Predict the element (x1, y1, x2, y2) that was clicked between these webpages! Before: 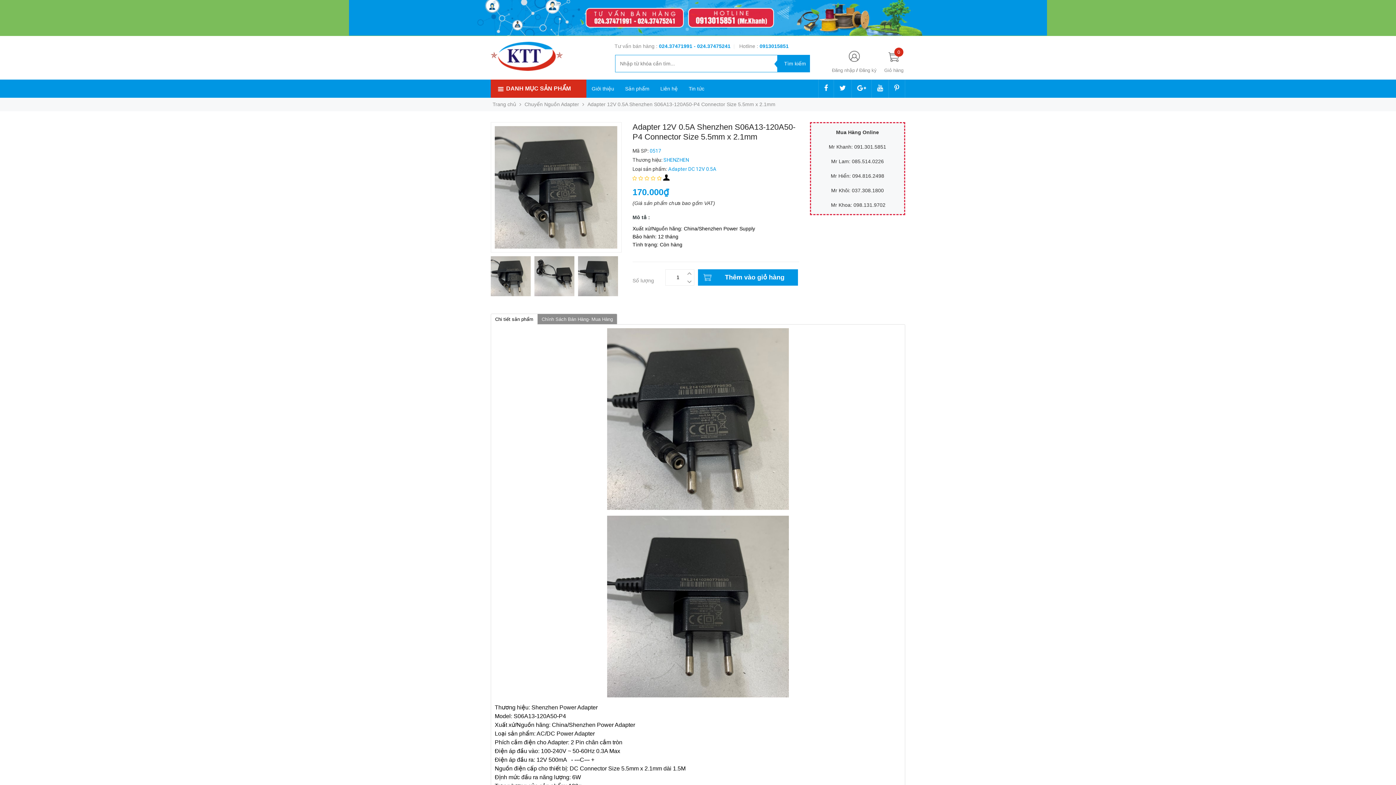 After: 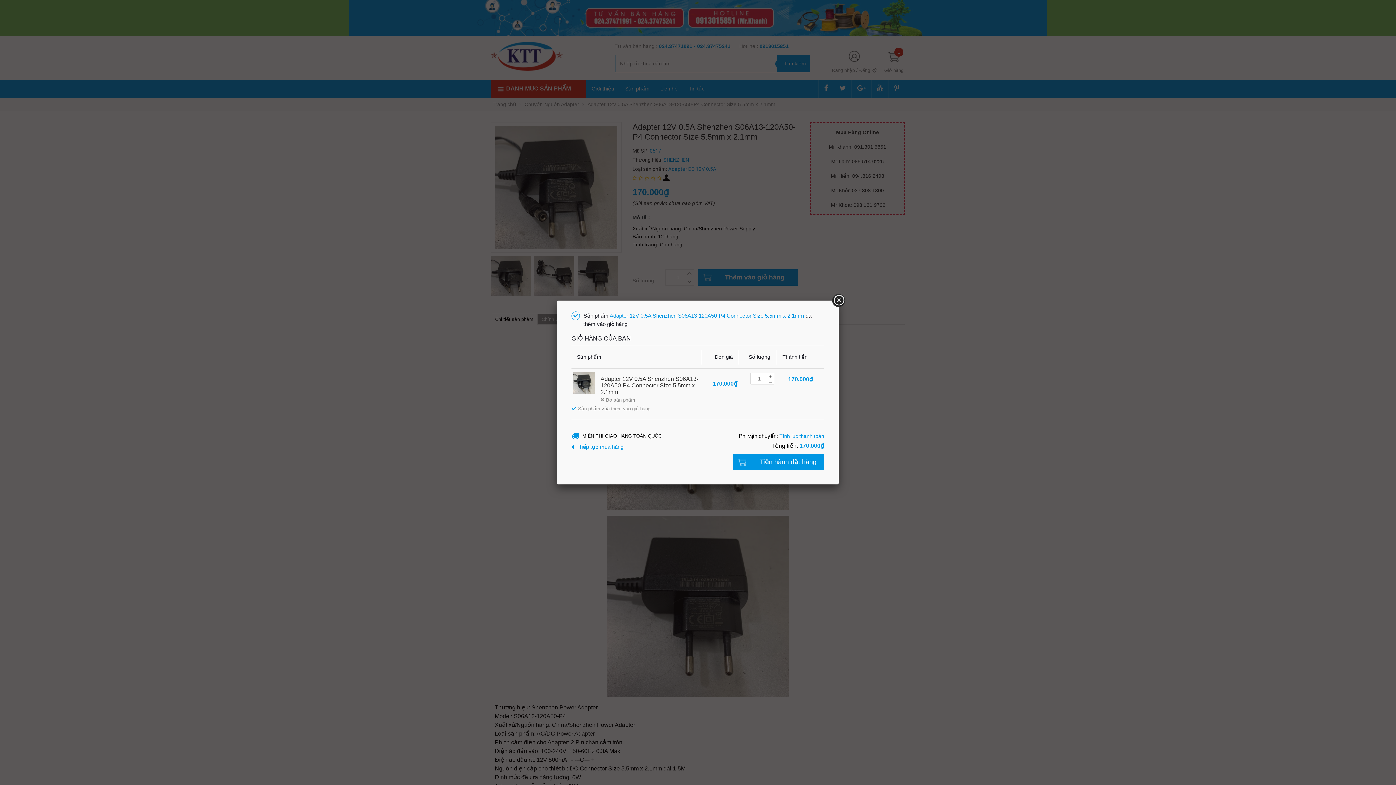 Action: label: Thêm vào giỏ hàng bbox: (698, 266, 798, 282)